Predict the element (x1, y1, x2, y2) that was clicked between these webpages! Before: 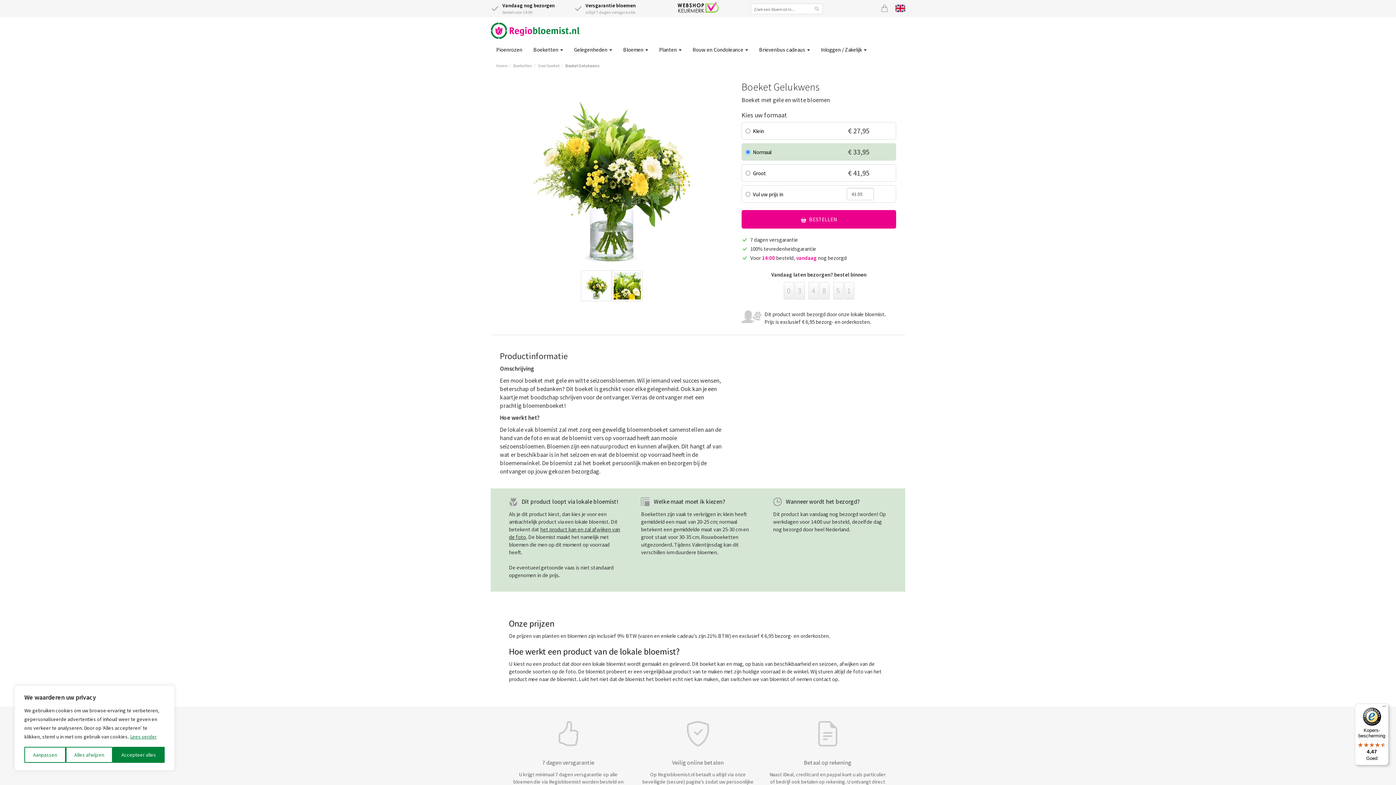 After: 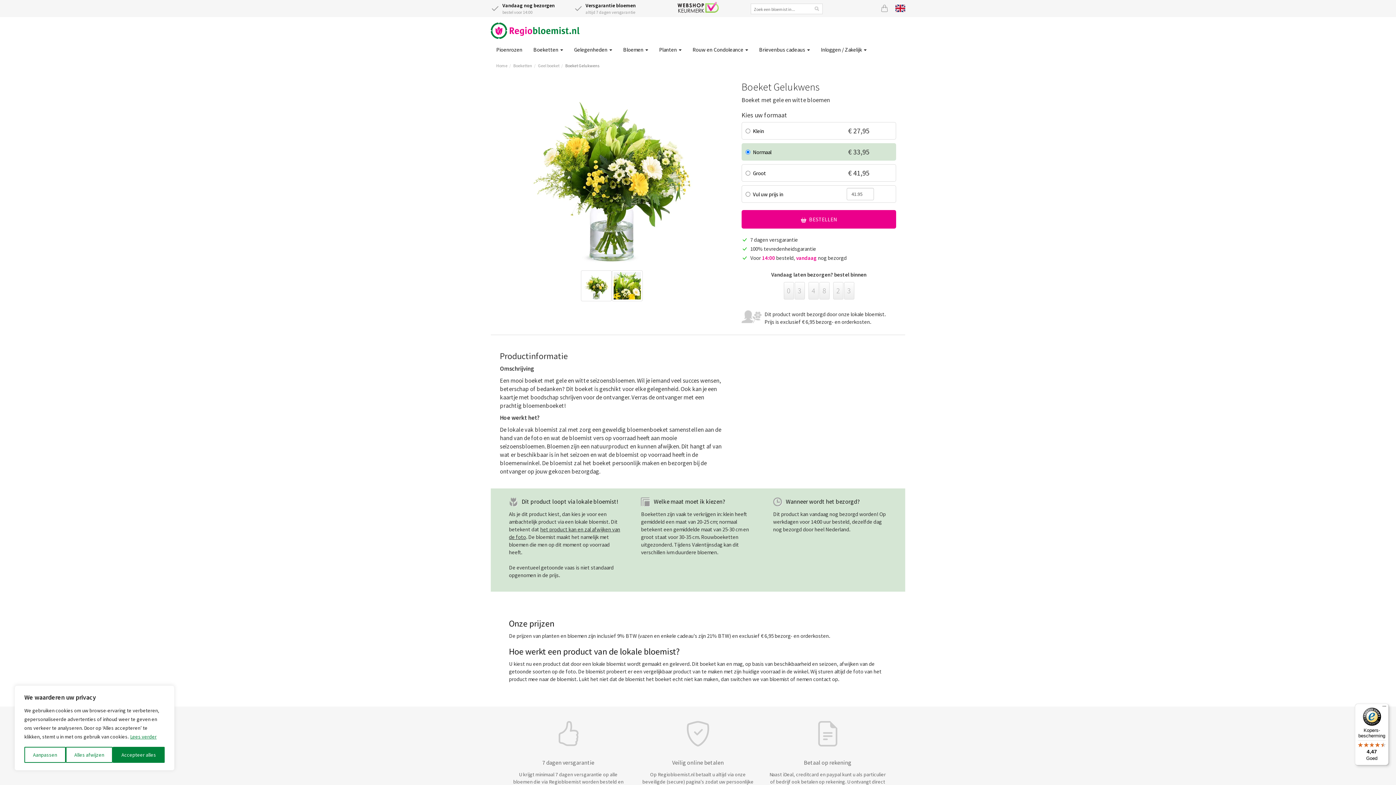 Action: label: Boeket Gelukwens bbox: (565, 62, 599, 68)